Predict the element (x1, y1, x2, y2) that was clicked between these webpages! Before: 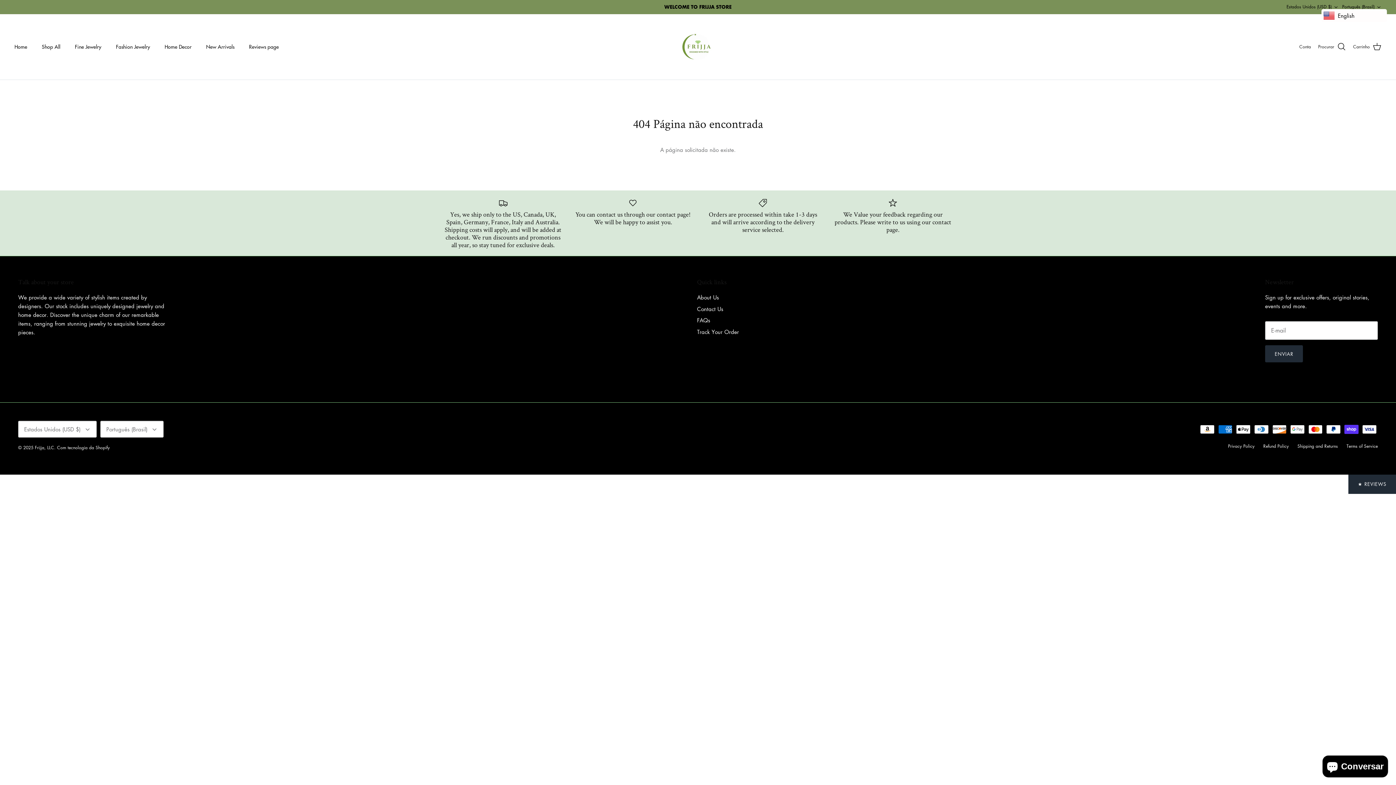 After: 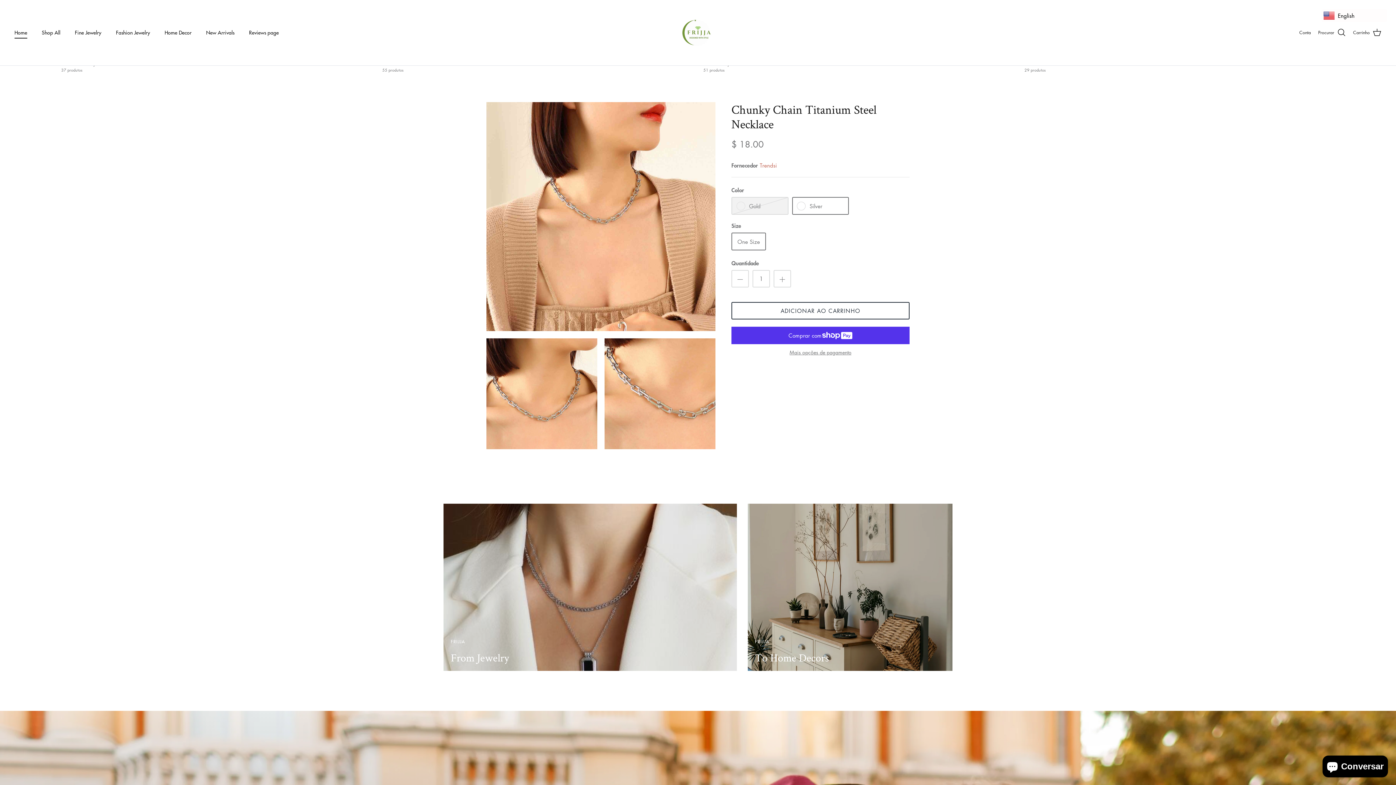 Action: bbox: (8, 35, 33, 58) label: Home